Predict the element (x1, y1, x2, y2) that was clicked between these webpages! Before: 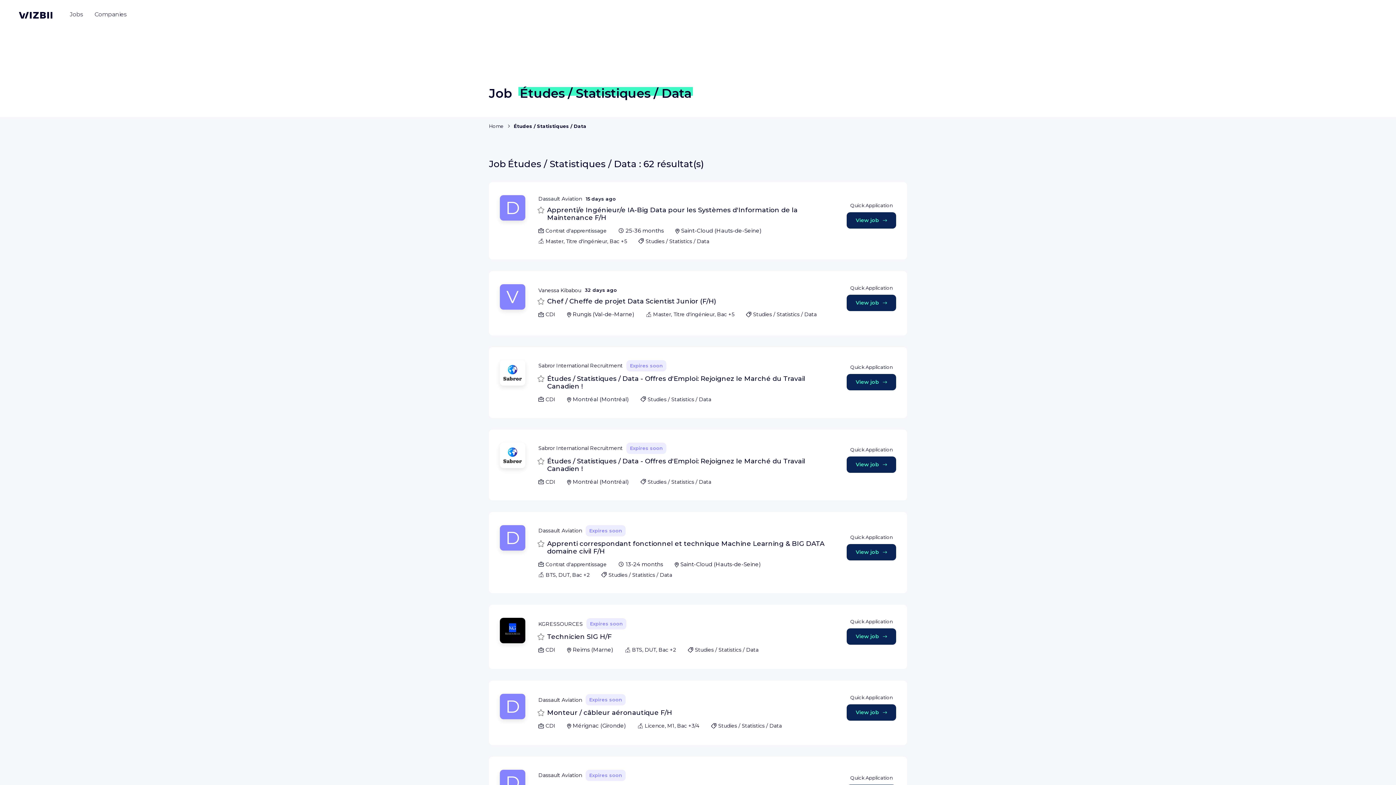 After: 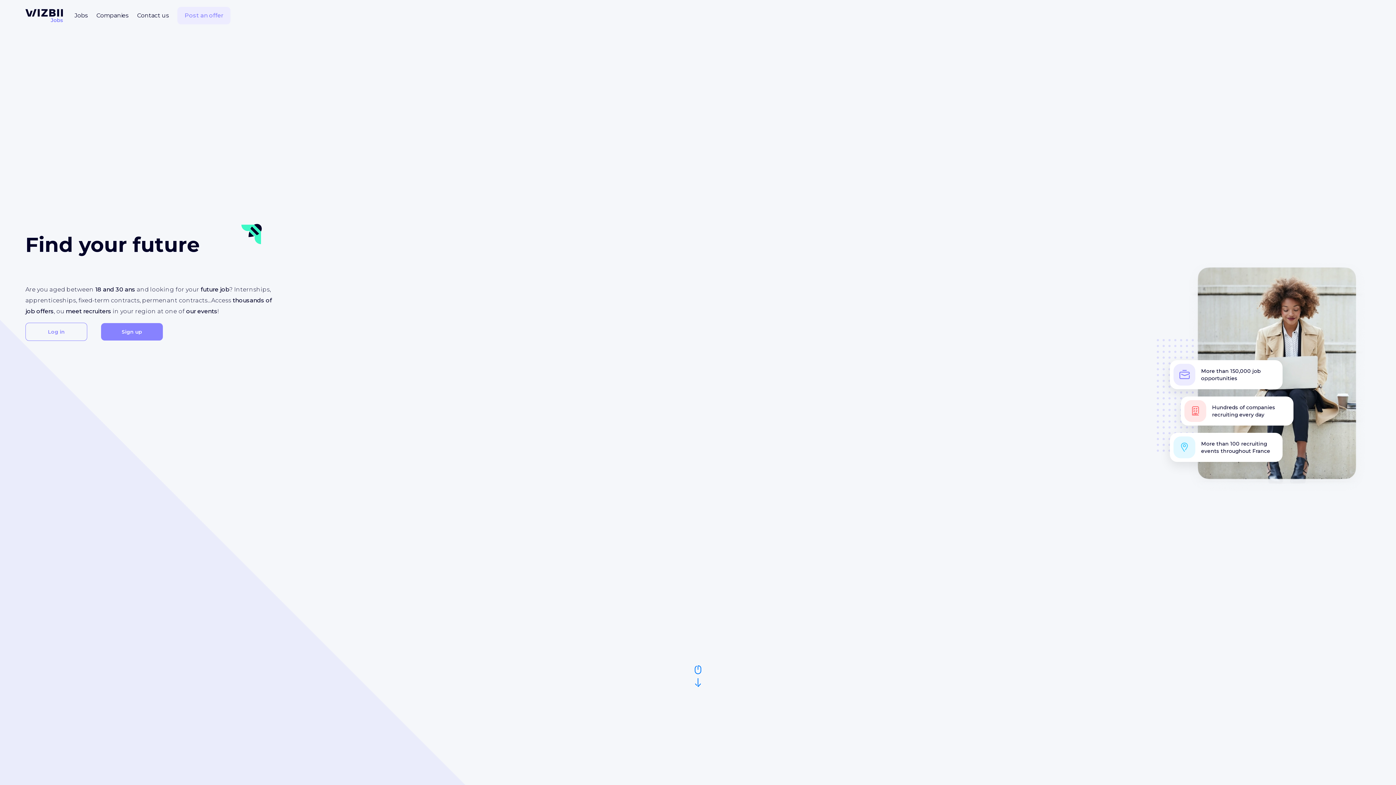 Action: label: WIZBII homepage bbox: (18, 8, 52, 21)